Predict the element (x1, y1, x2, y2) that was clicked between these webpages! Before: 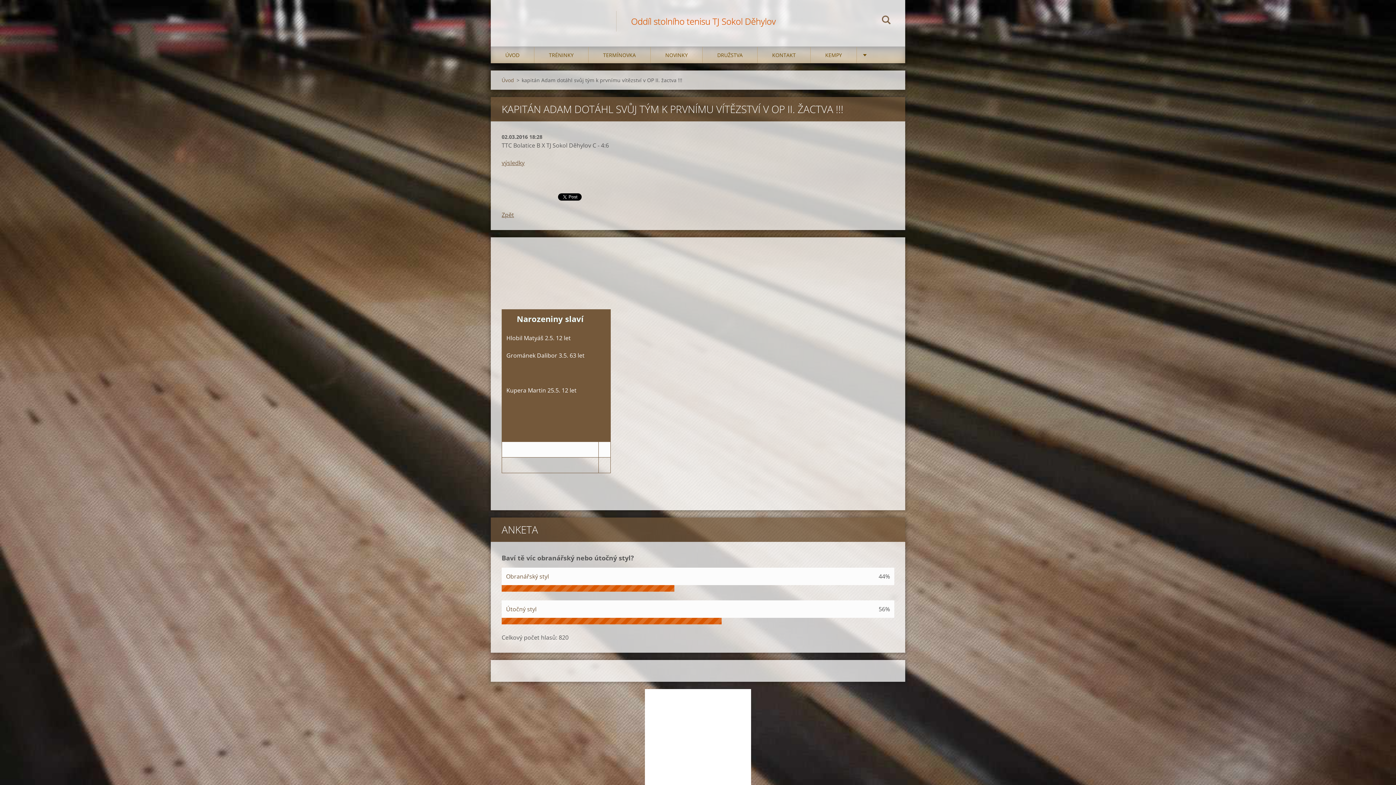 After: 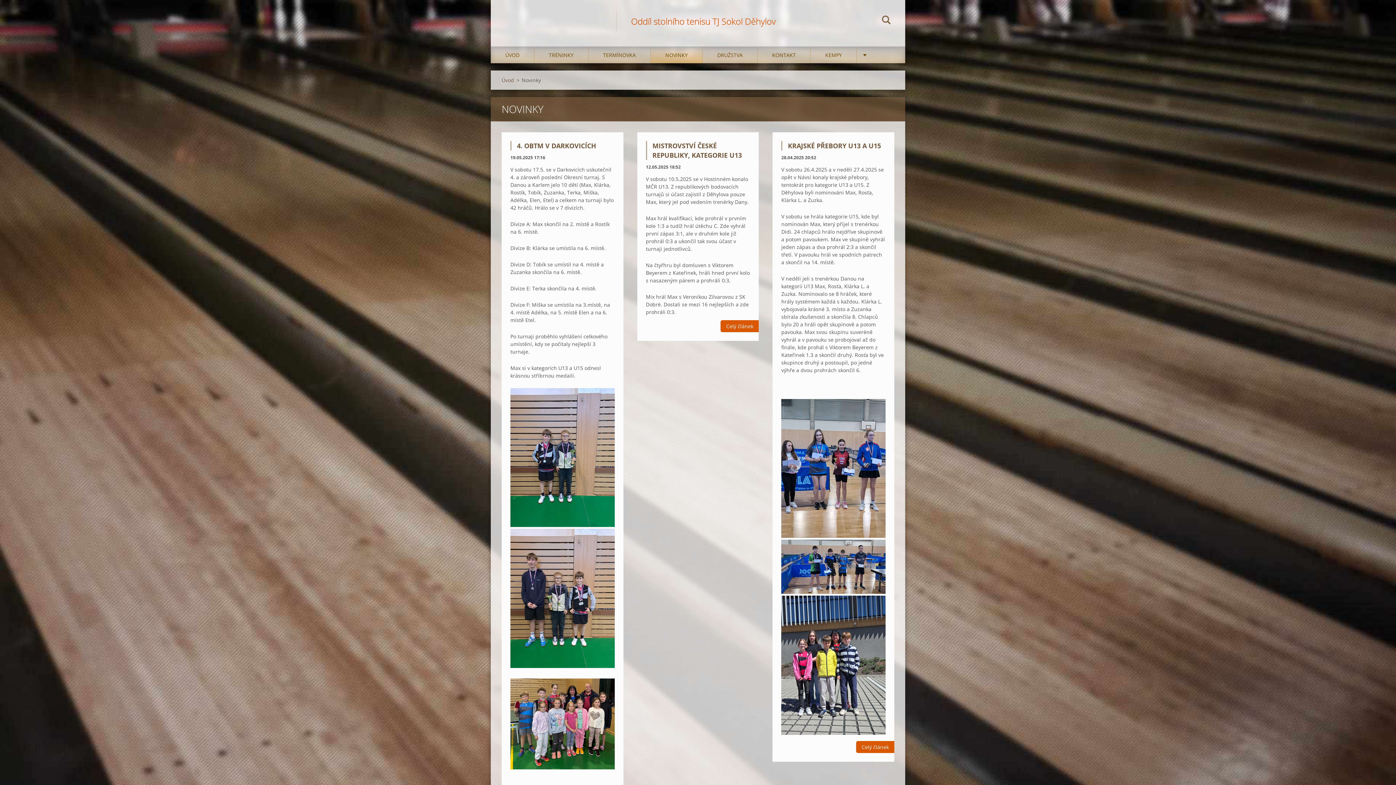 Action: label: NOVINKY bbox: (650, 46, 702, 63)